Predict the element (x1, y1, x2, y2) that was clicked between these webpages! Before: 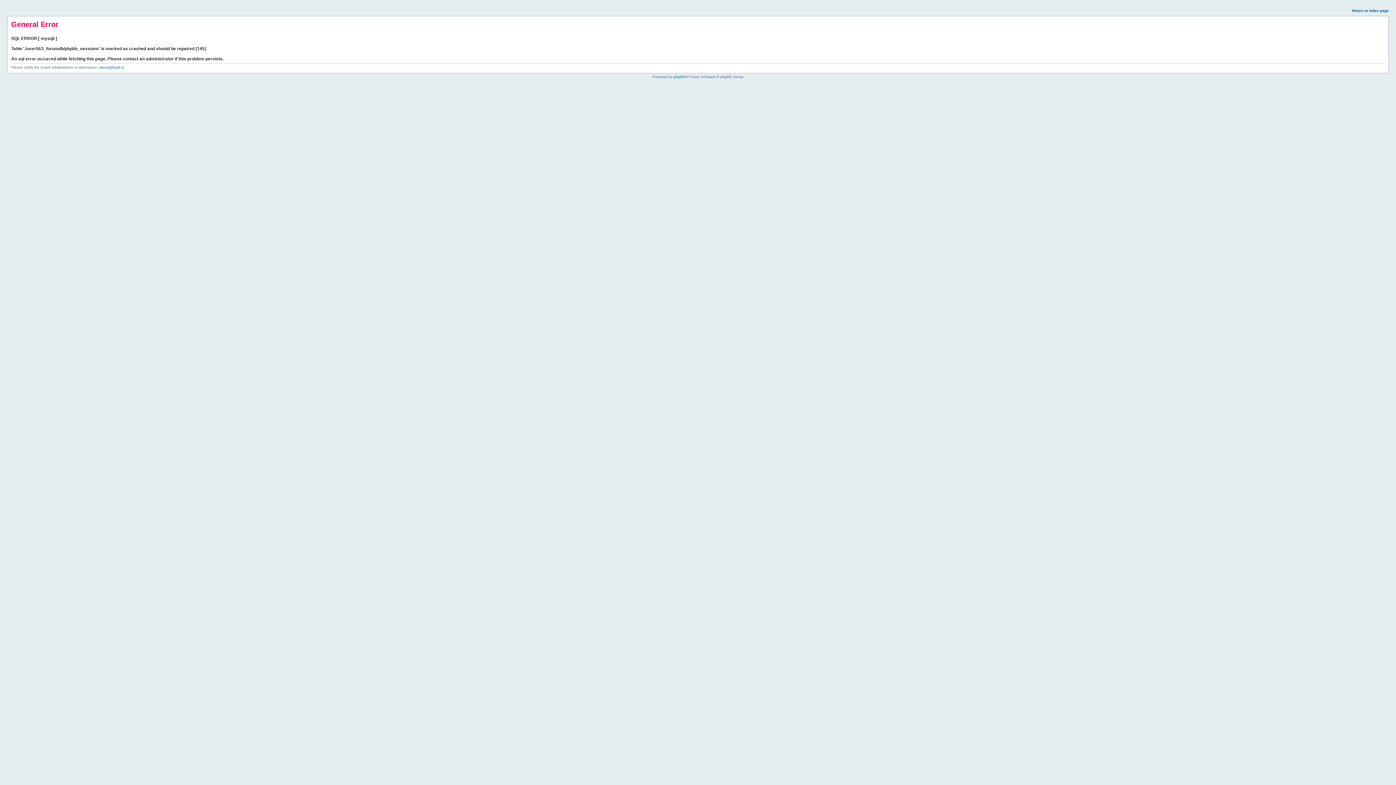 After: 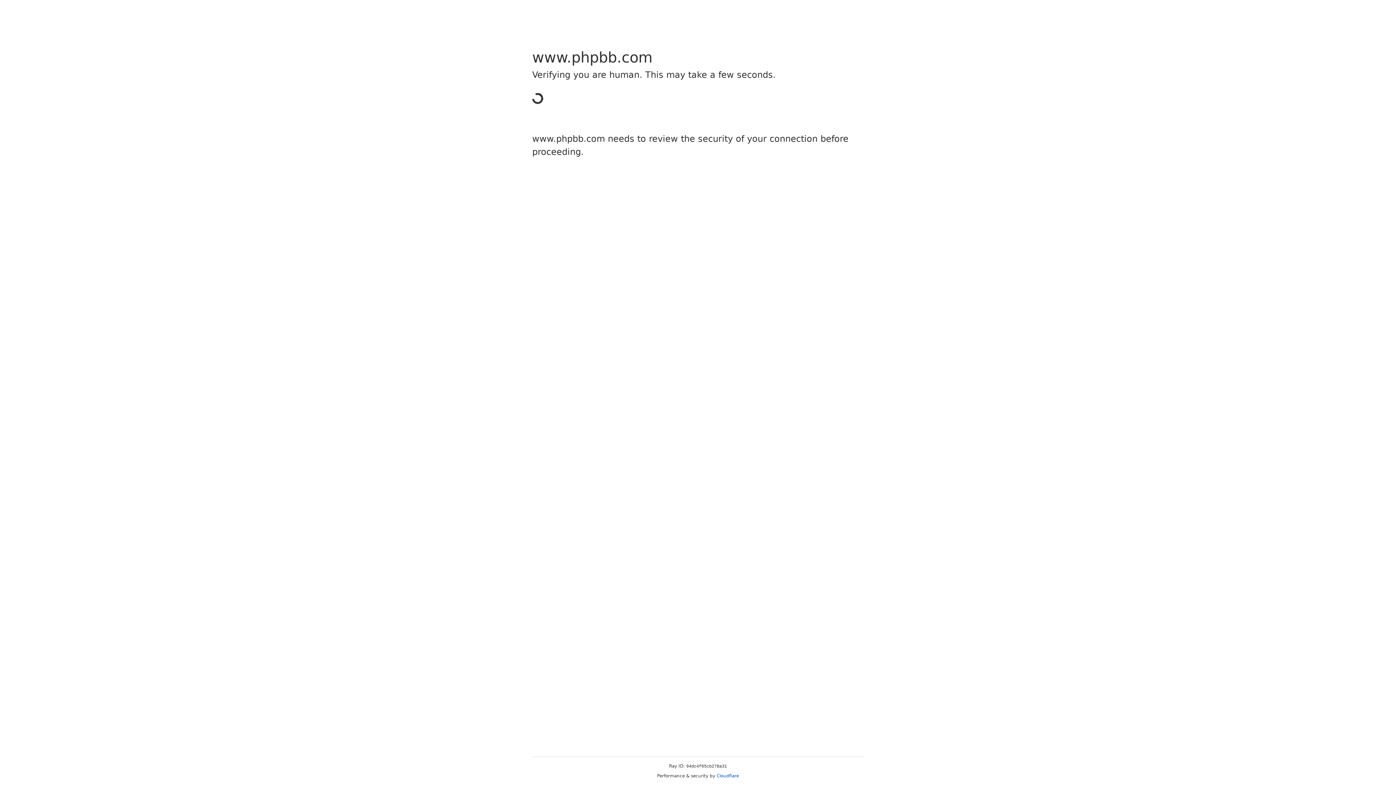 Action: bbox: (673, 74, 685, 78) label: phpBB